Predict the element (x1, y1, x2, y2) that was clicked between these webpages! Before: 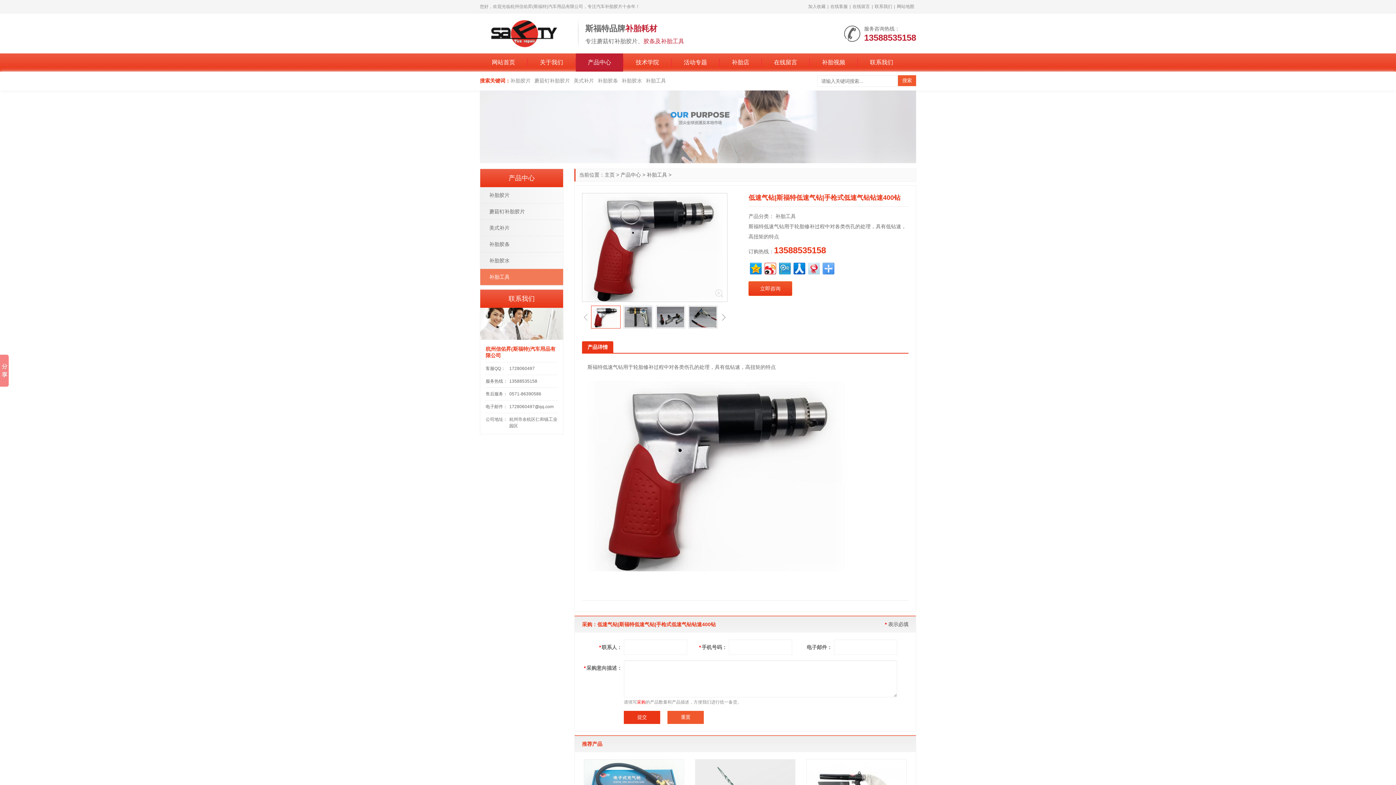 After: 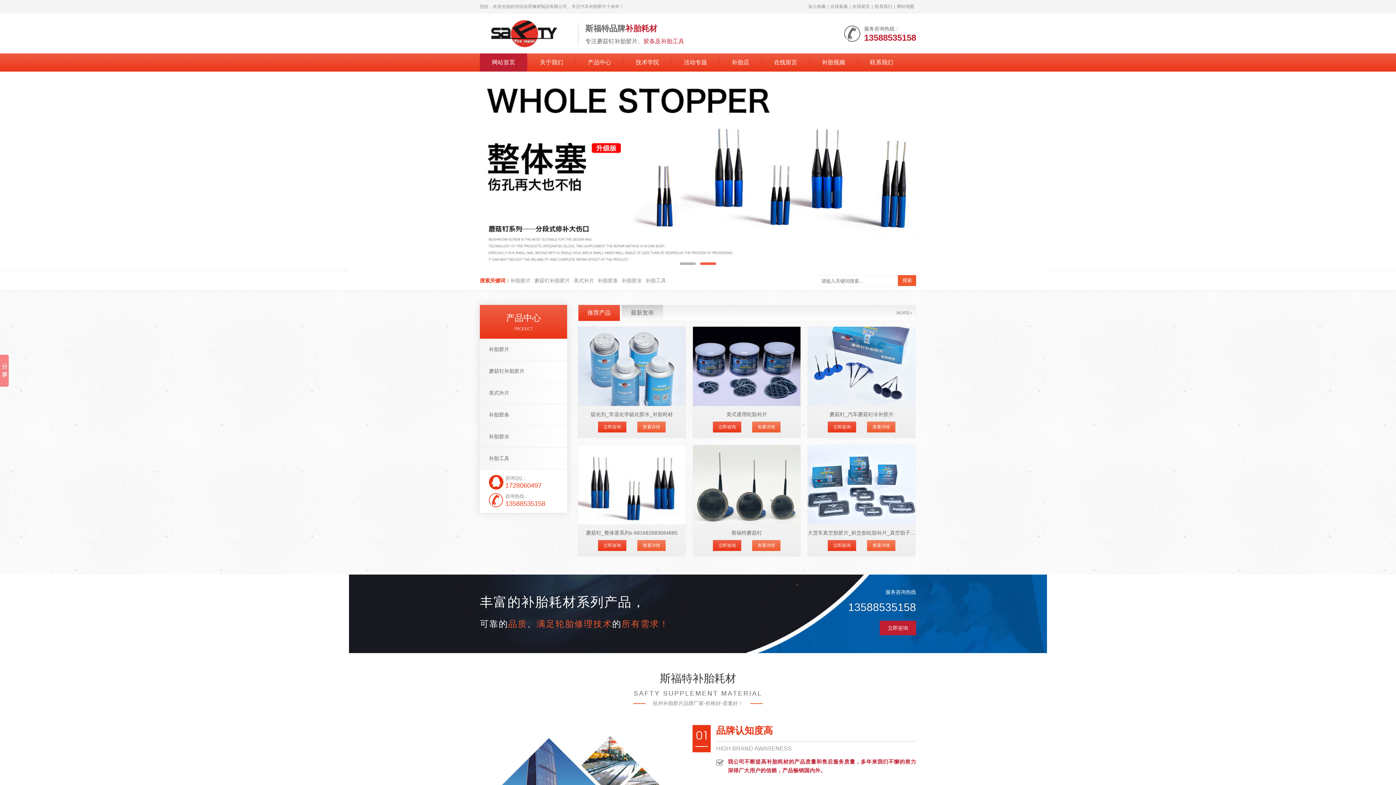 Action: bbox: (480, 30, 570, 35)